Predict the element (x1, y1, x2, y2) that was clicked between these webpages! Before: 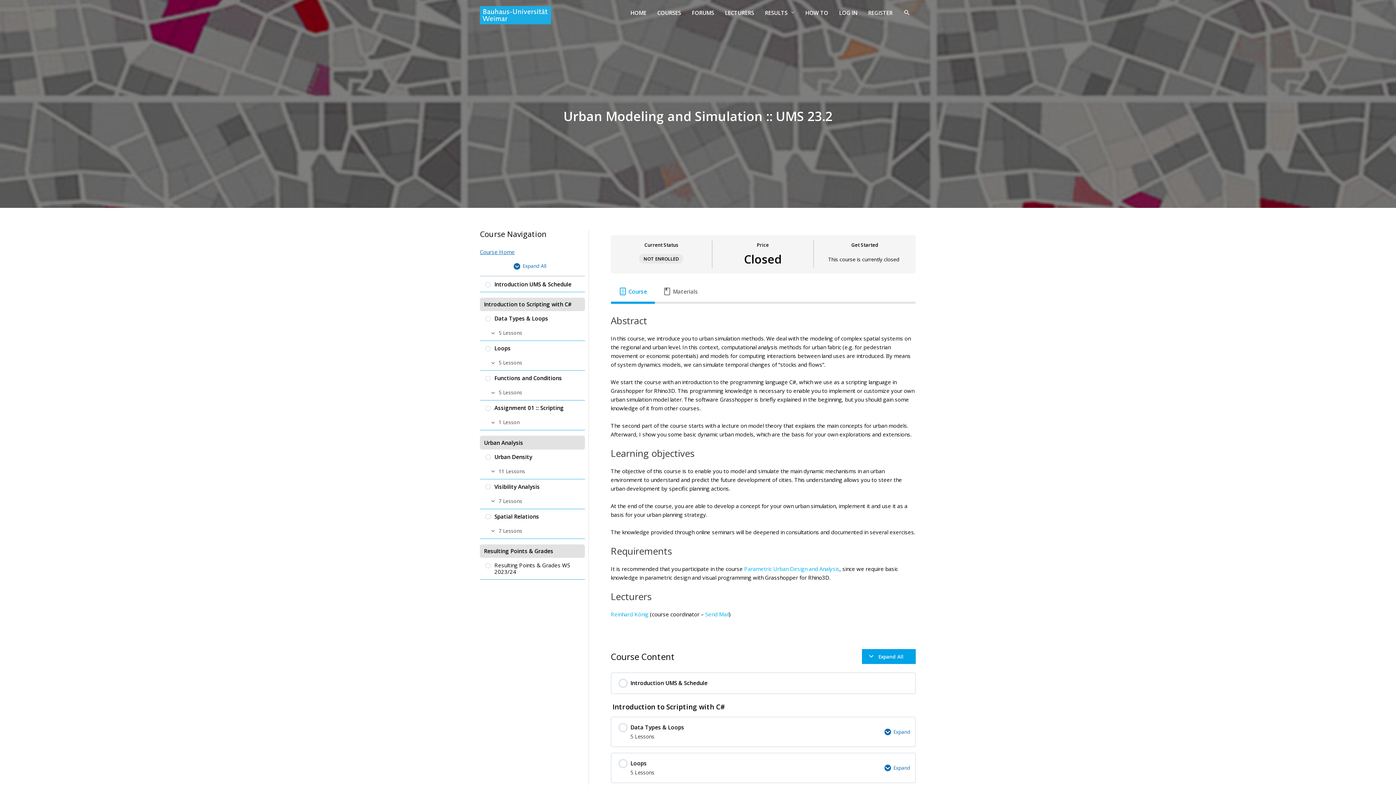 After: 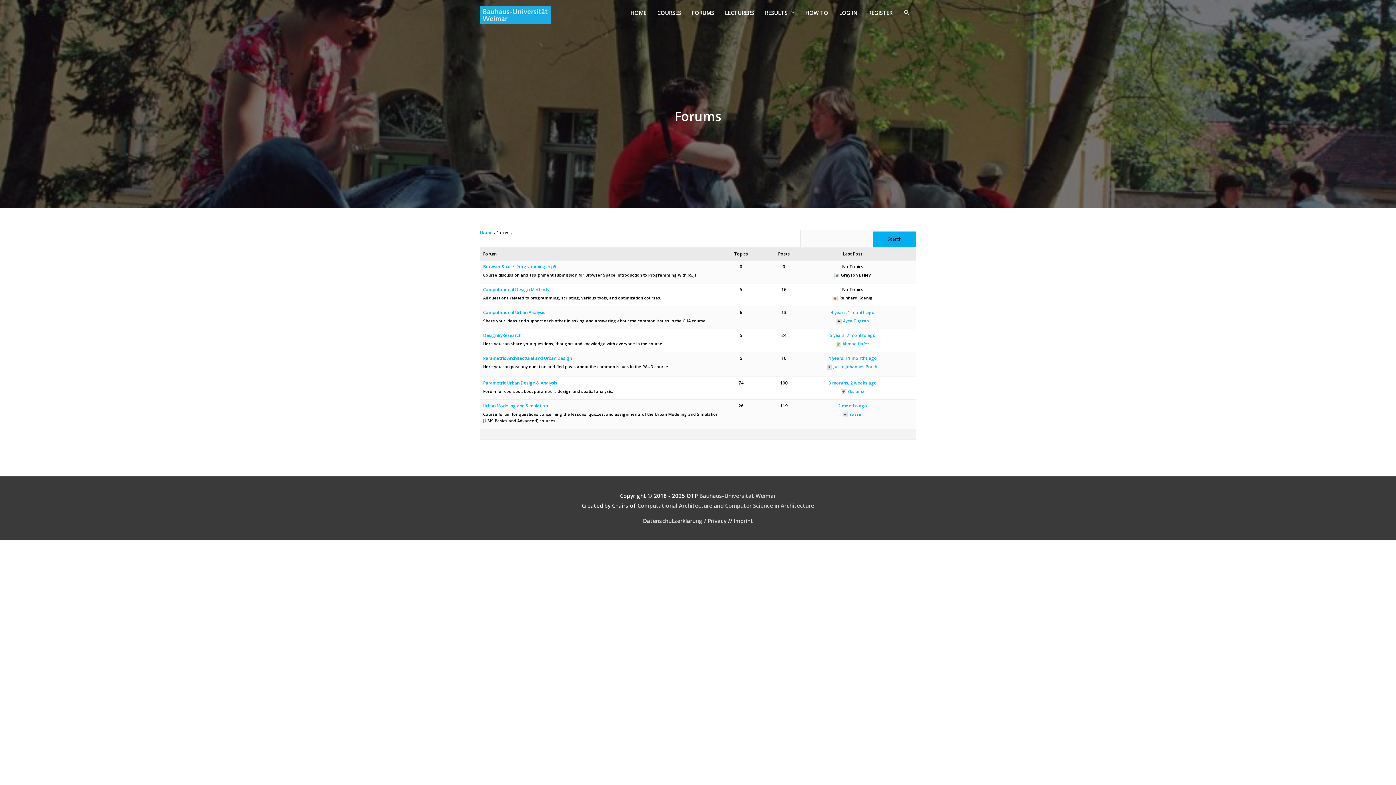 Action: label: FORUMS bbox: (686, 1, 719, 23)